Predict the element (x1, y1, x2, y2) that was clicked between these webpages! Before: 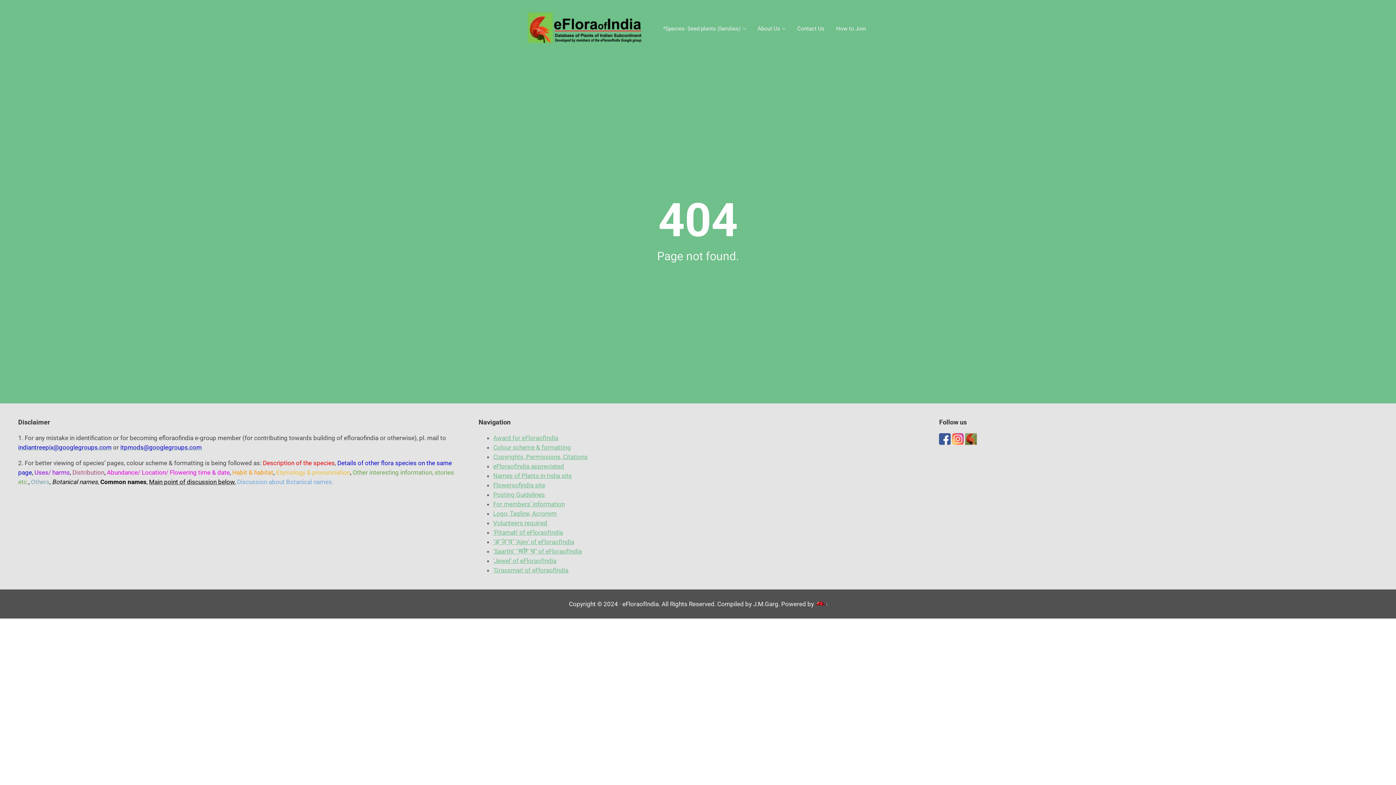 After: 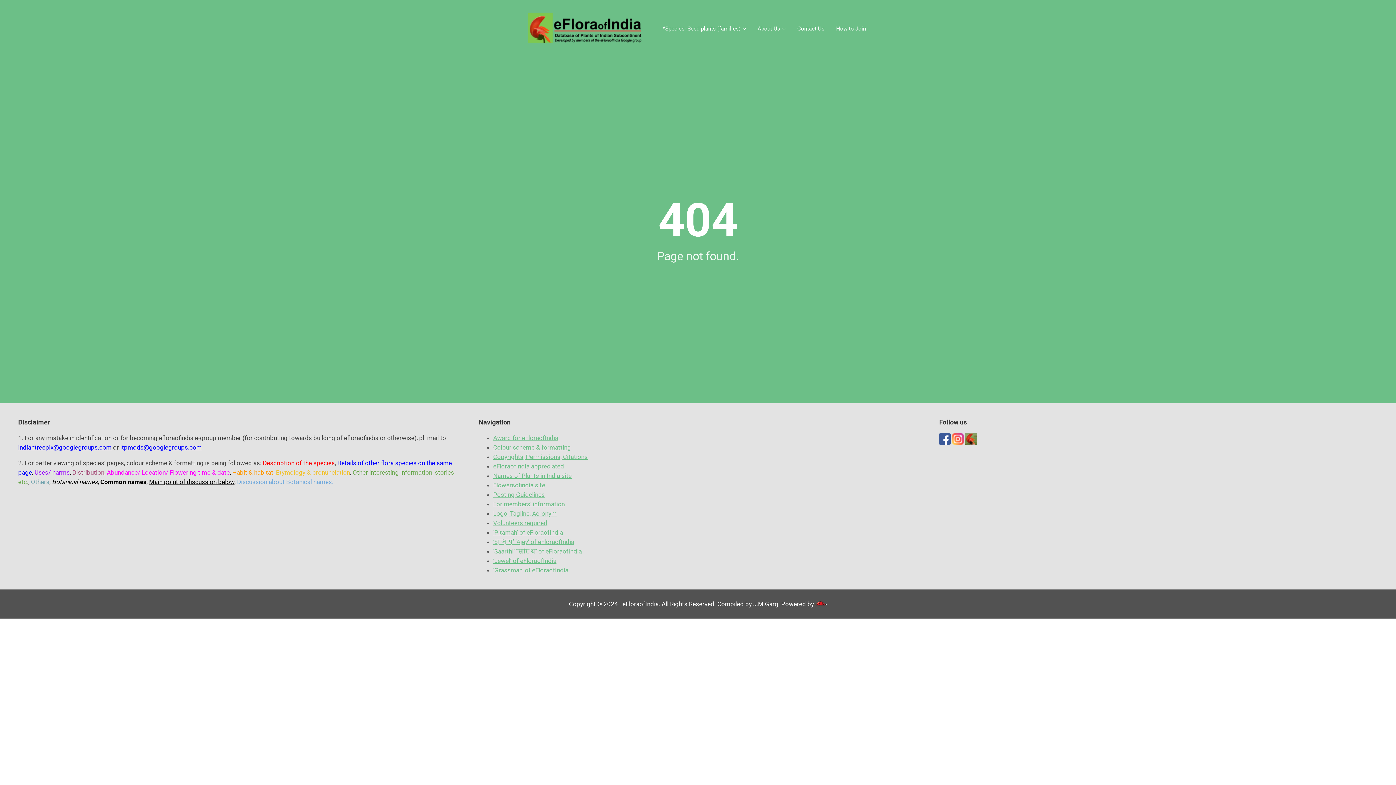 Action: bbox: (939, 439, 951, 446)